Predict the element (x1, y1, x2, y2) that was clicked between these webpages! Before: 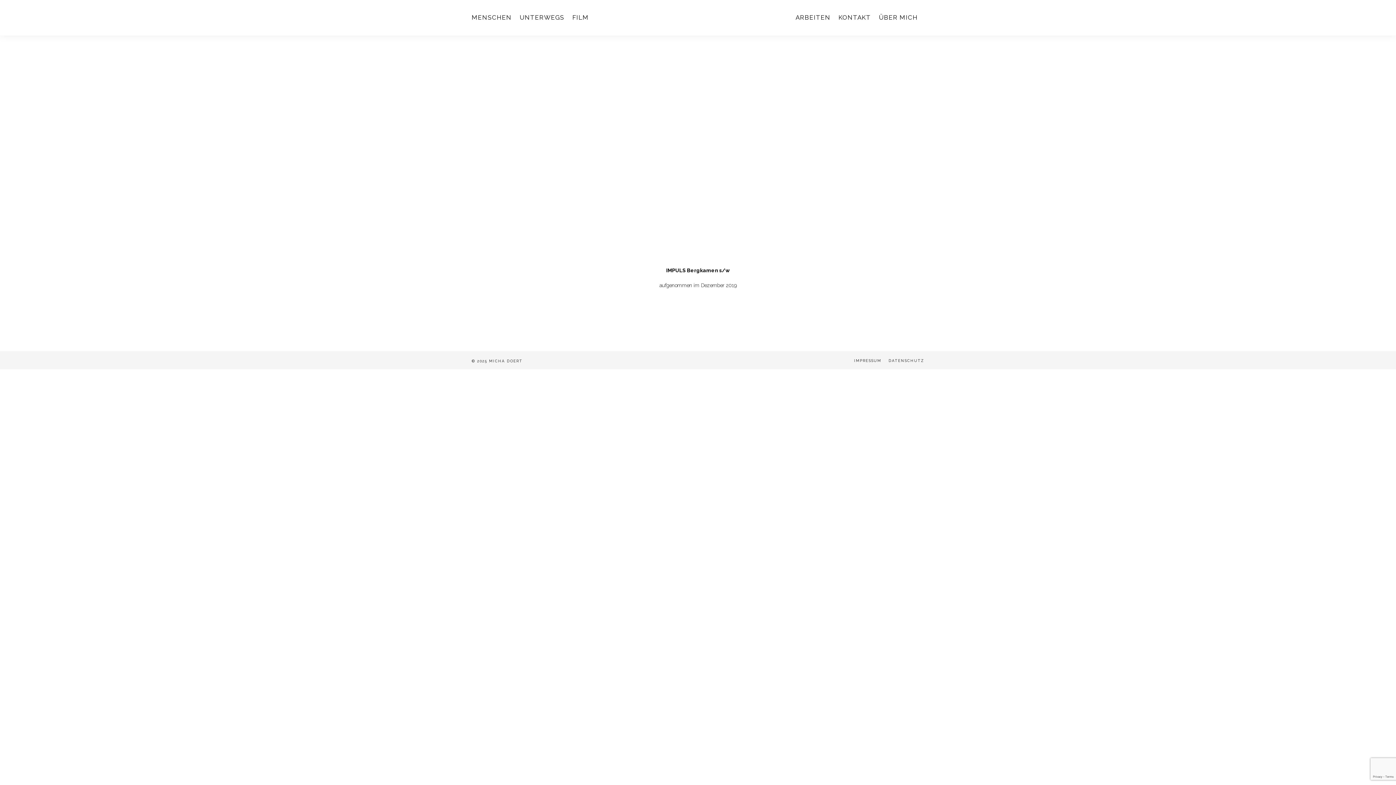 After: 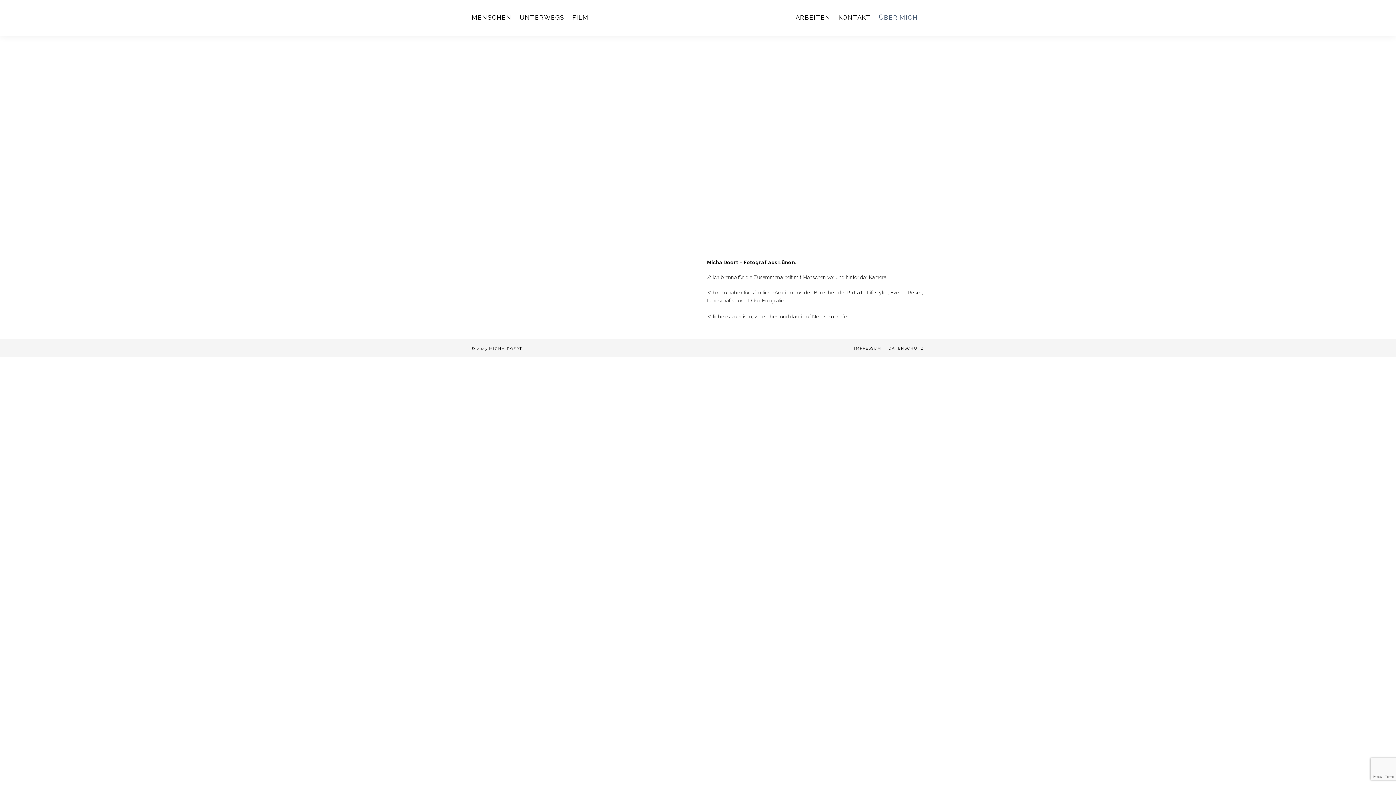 Action: label: ÜBER MICH bbox: (879, 0, 922, 35)